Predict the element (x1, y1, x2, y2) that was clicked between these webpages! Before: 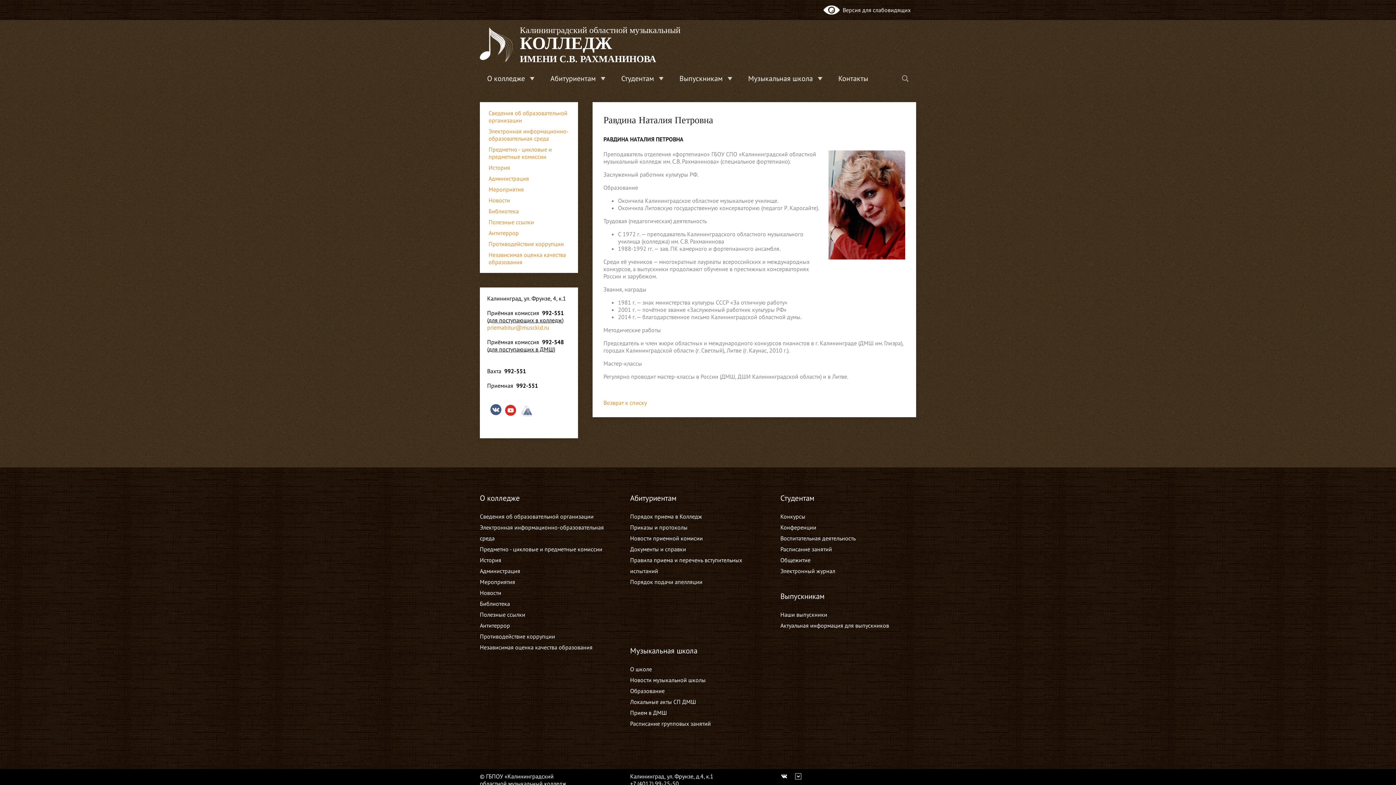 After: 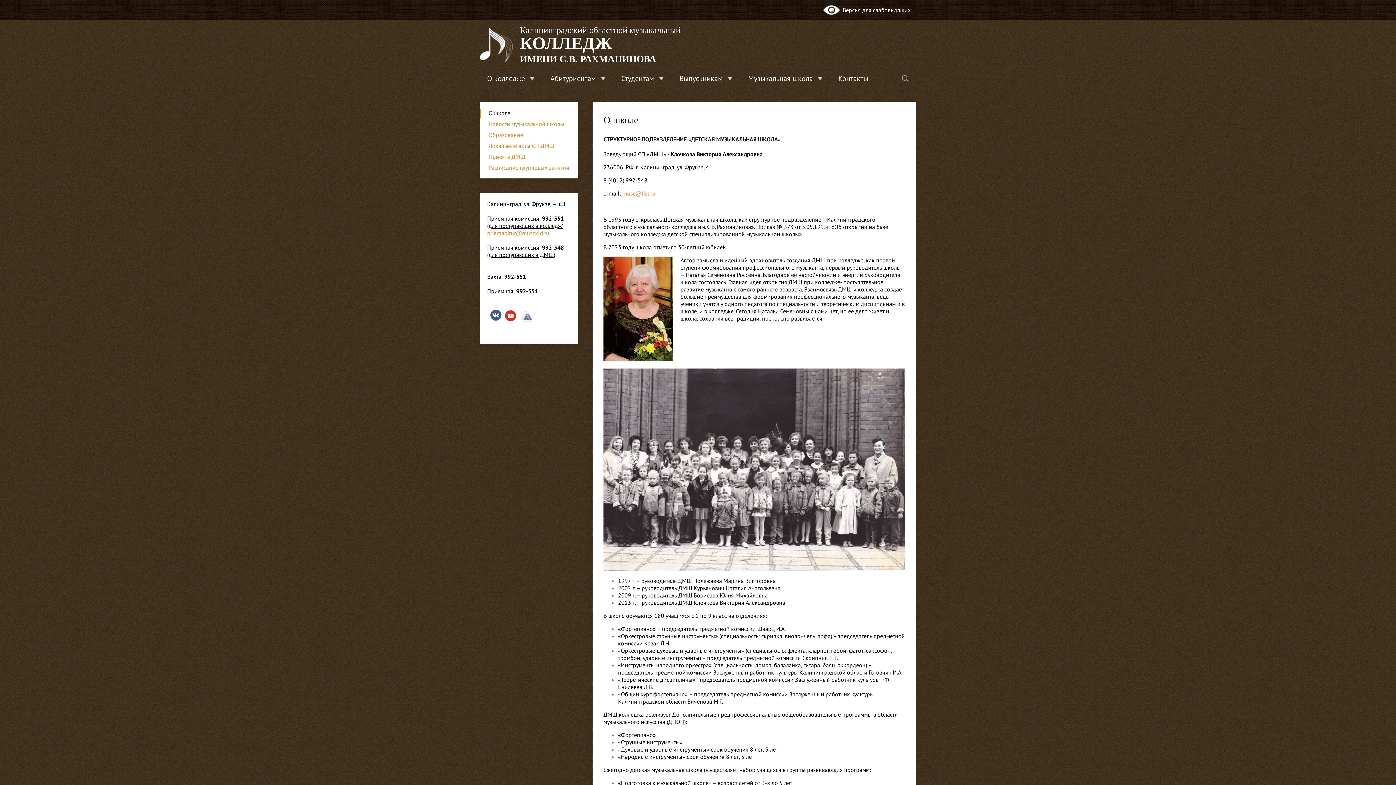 Action: bbox: (630, 665, 652, 673) label: О школе